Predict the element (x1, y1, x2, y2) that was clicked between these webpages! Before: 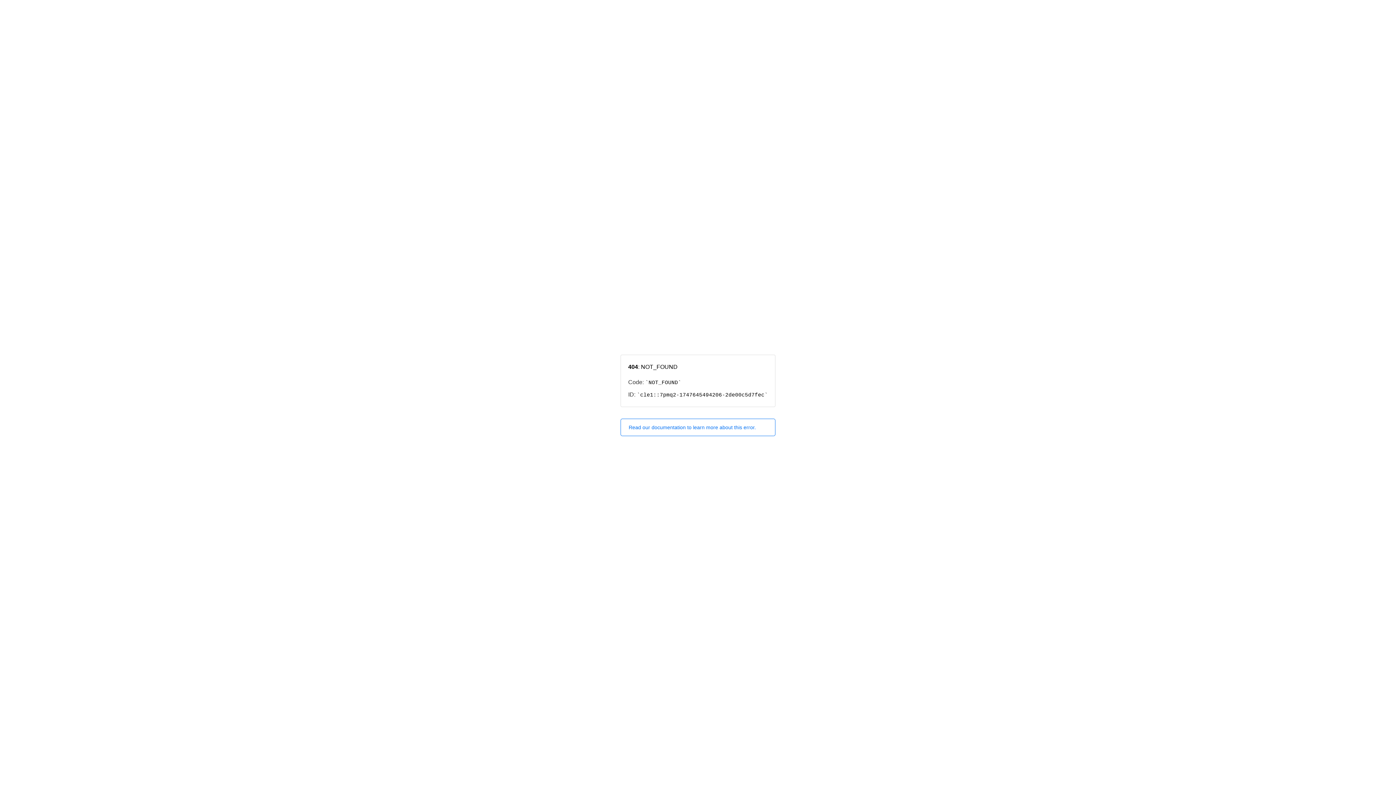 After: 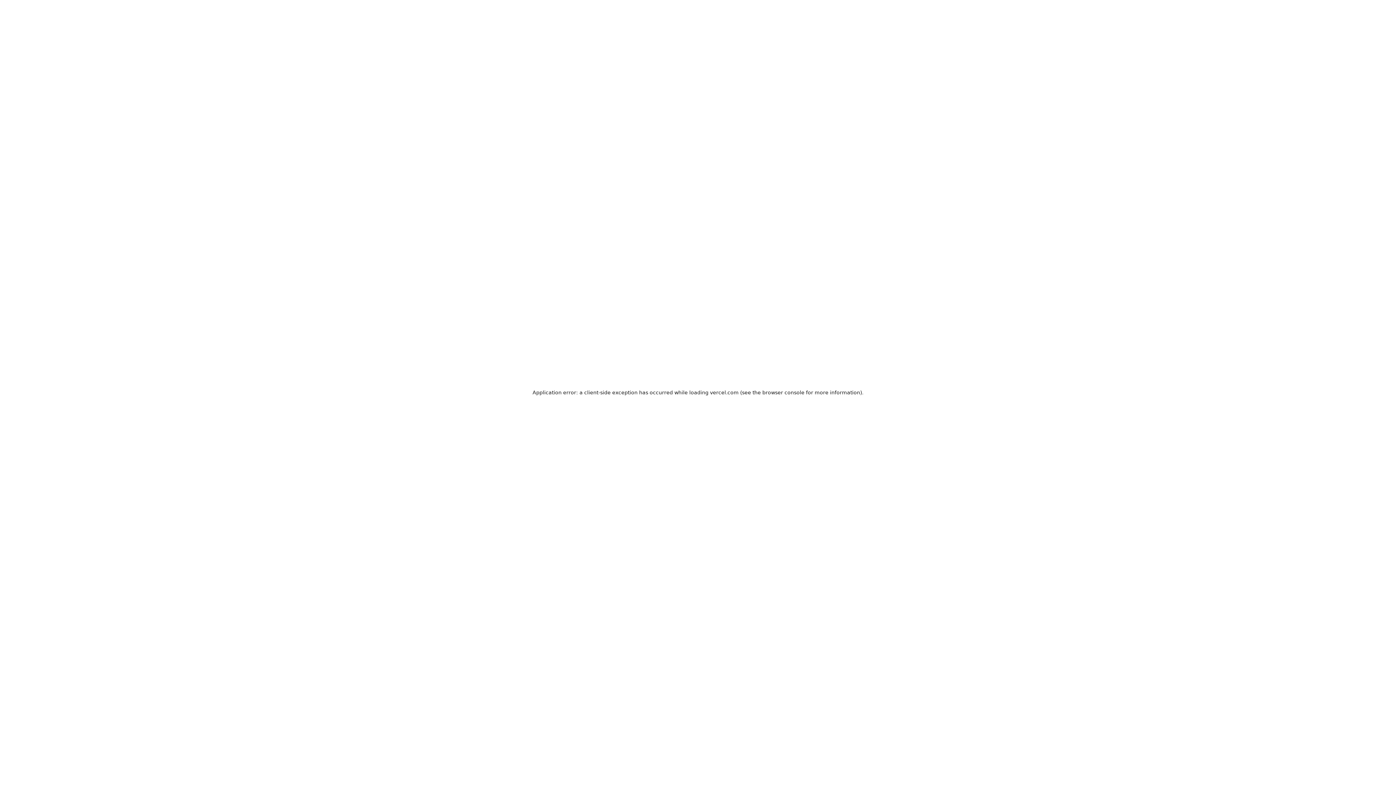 Action: label: Read our documentation to learn more about this error. bbox: (620, 418, 775, 436)